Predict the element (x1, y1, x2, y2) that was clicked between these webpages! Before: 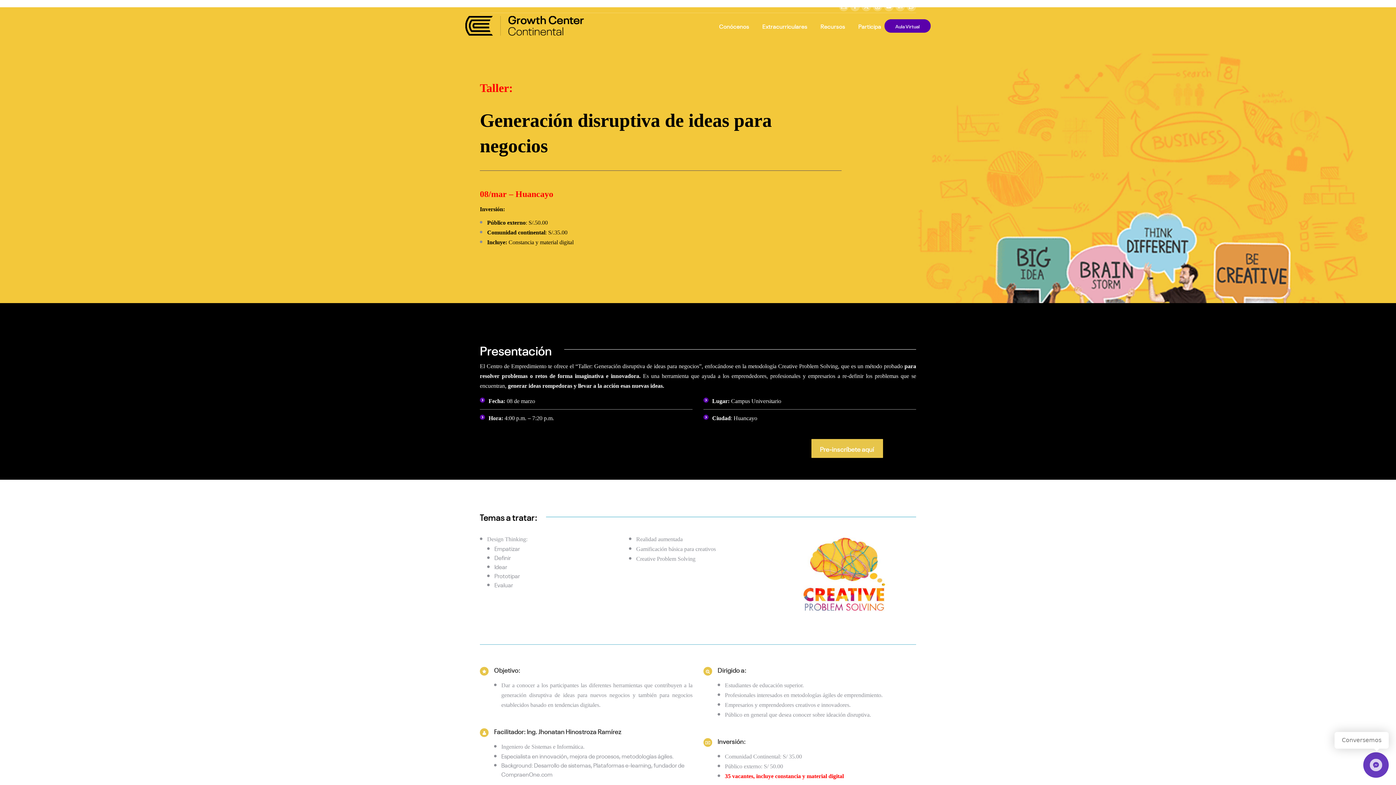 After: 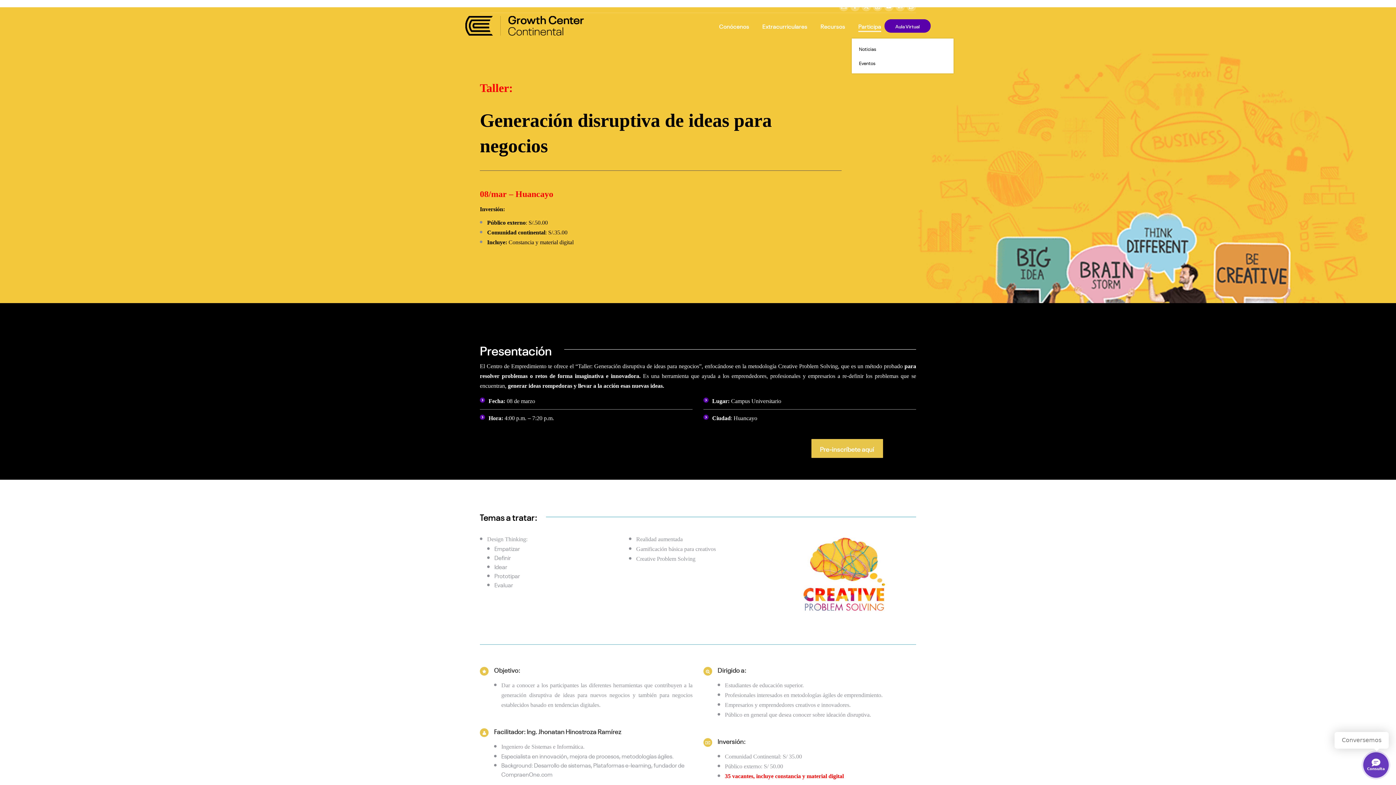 Action: label: Participa bbox: (857, 19, 882, 32)